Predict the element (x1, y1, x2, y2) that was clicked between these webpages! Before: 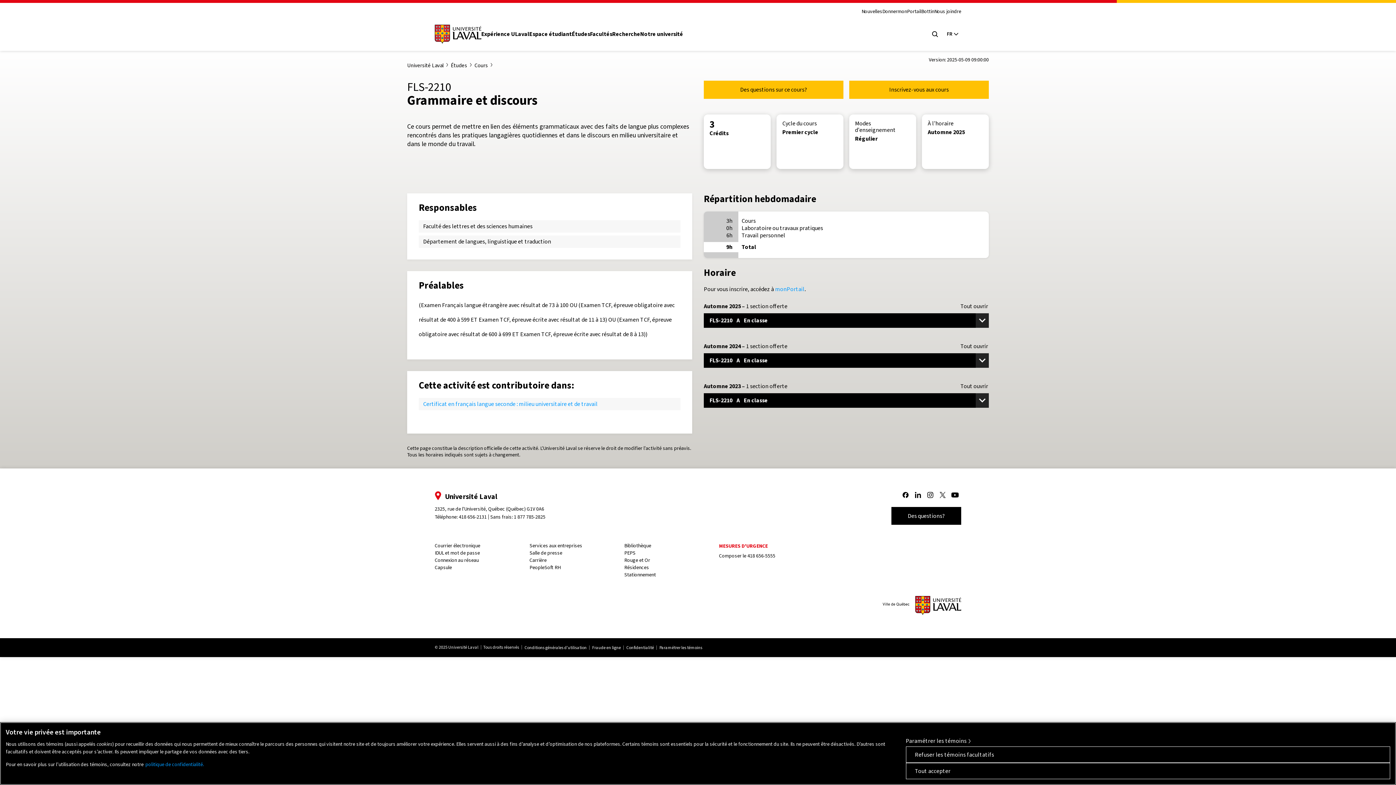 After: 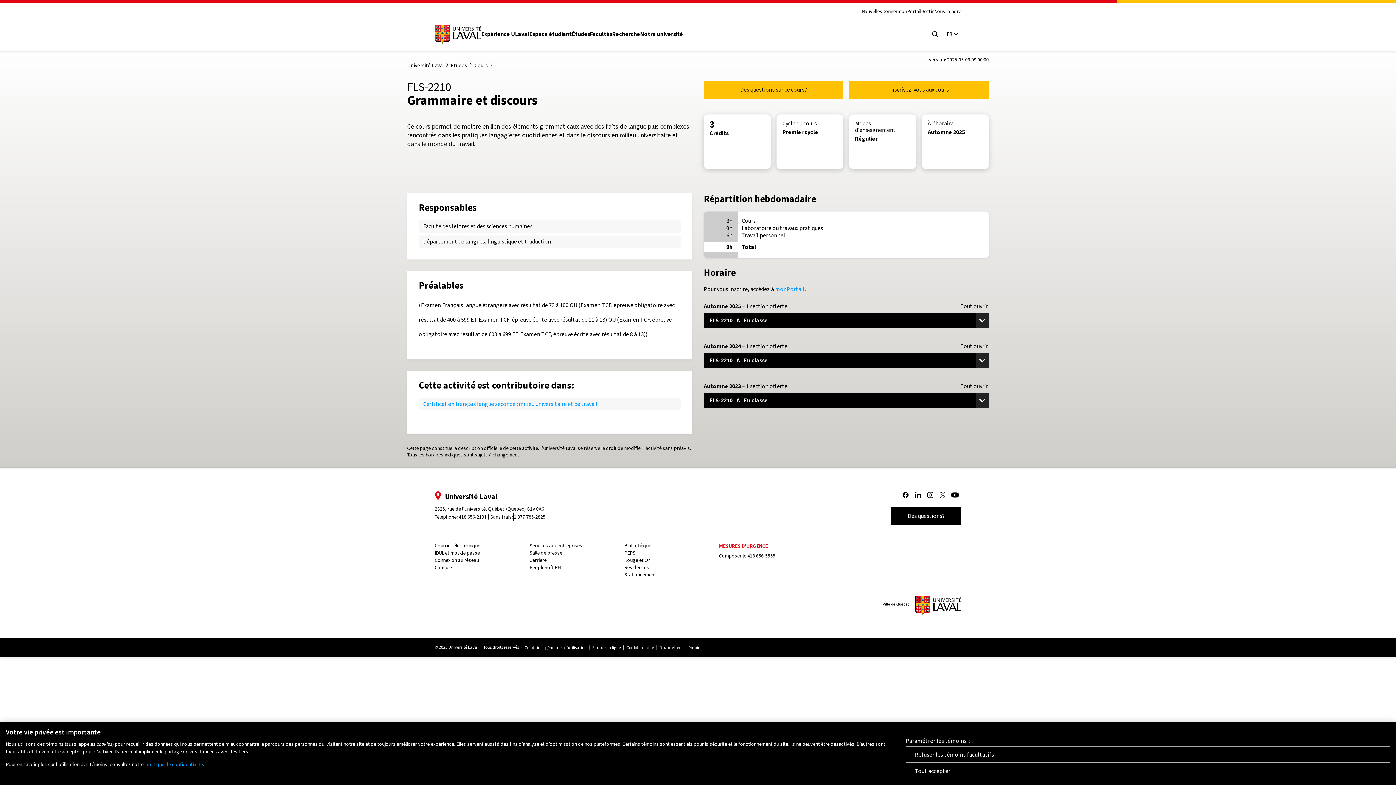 Action: bbox: (514, 513, 545, 520) label: 1 877 785-2825